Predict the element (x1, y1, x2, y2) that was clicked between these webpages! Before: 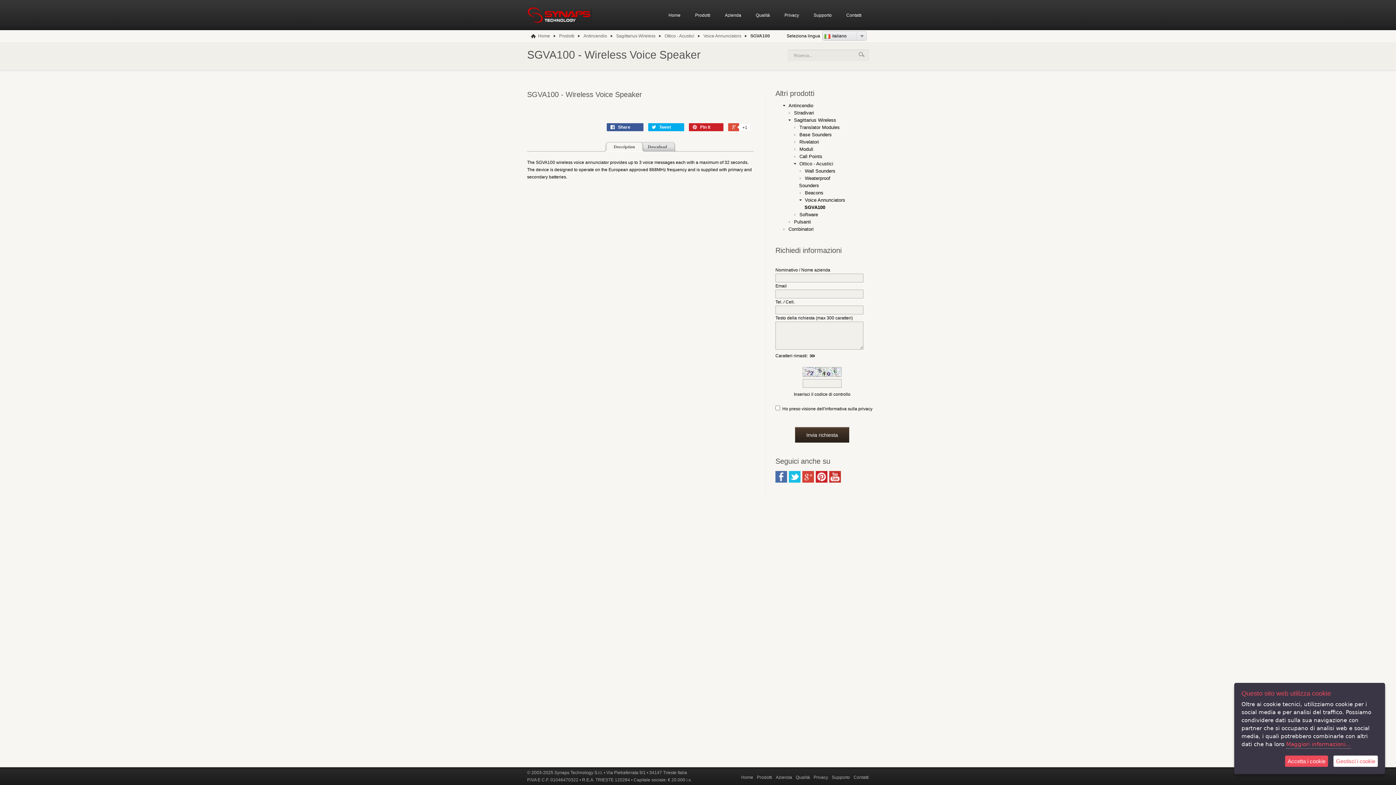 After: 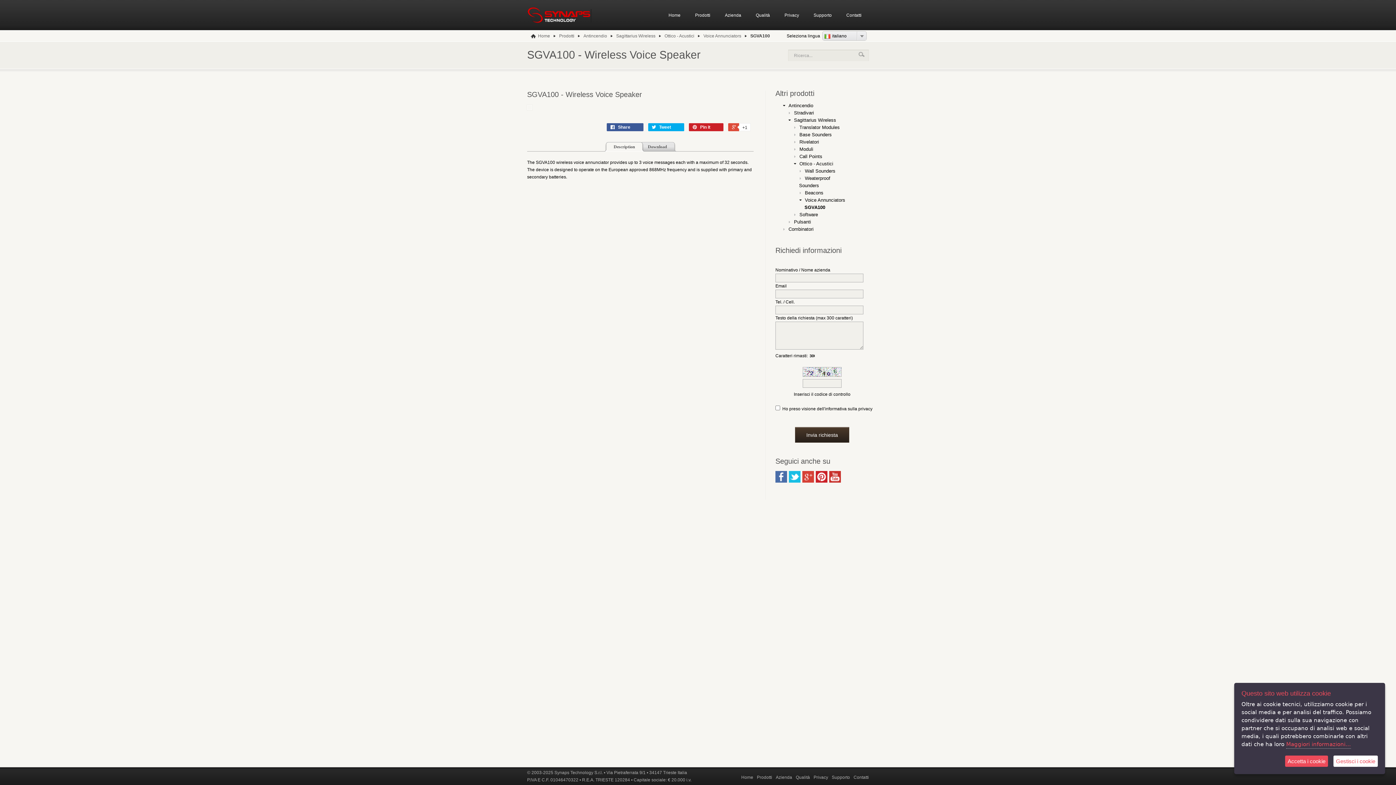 Action: bbox: (789, 478, 802, 484)